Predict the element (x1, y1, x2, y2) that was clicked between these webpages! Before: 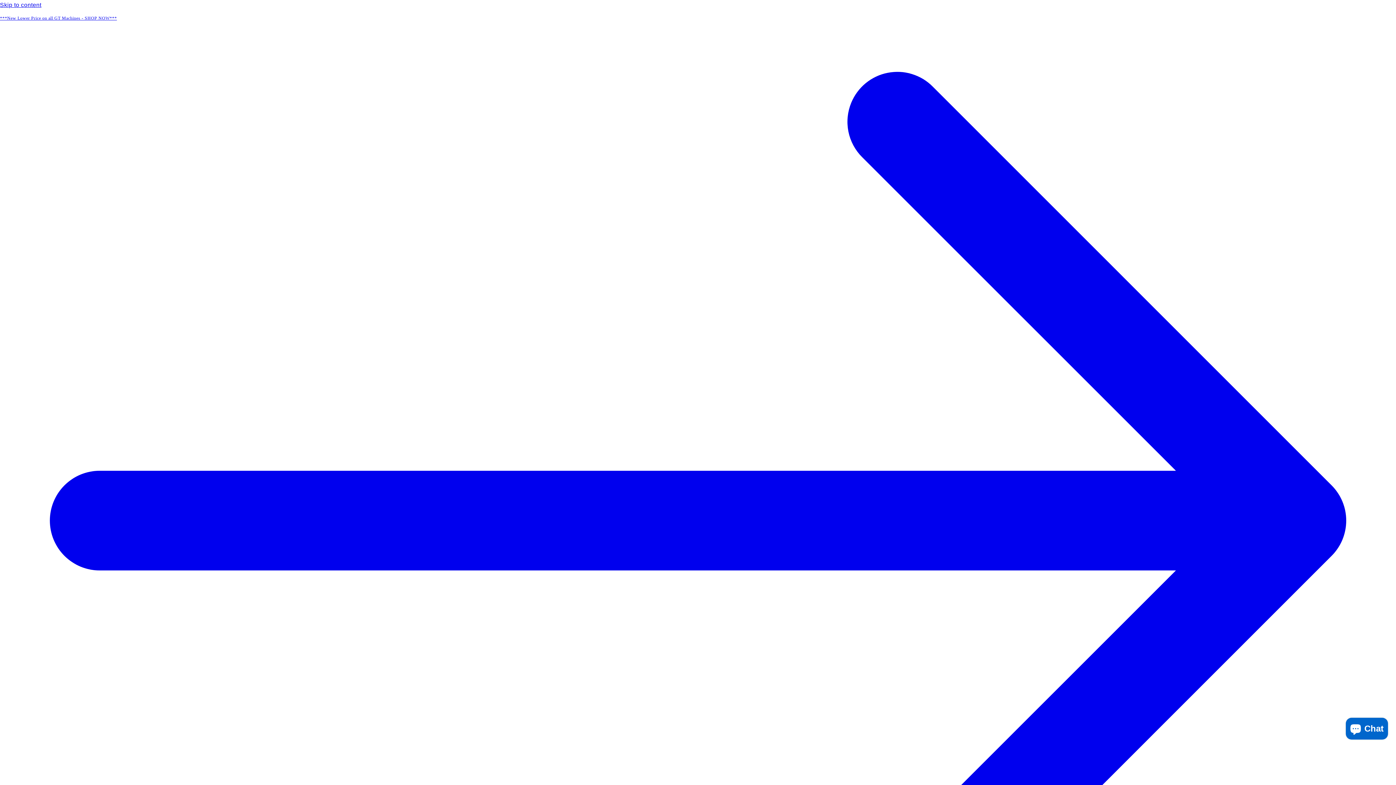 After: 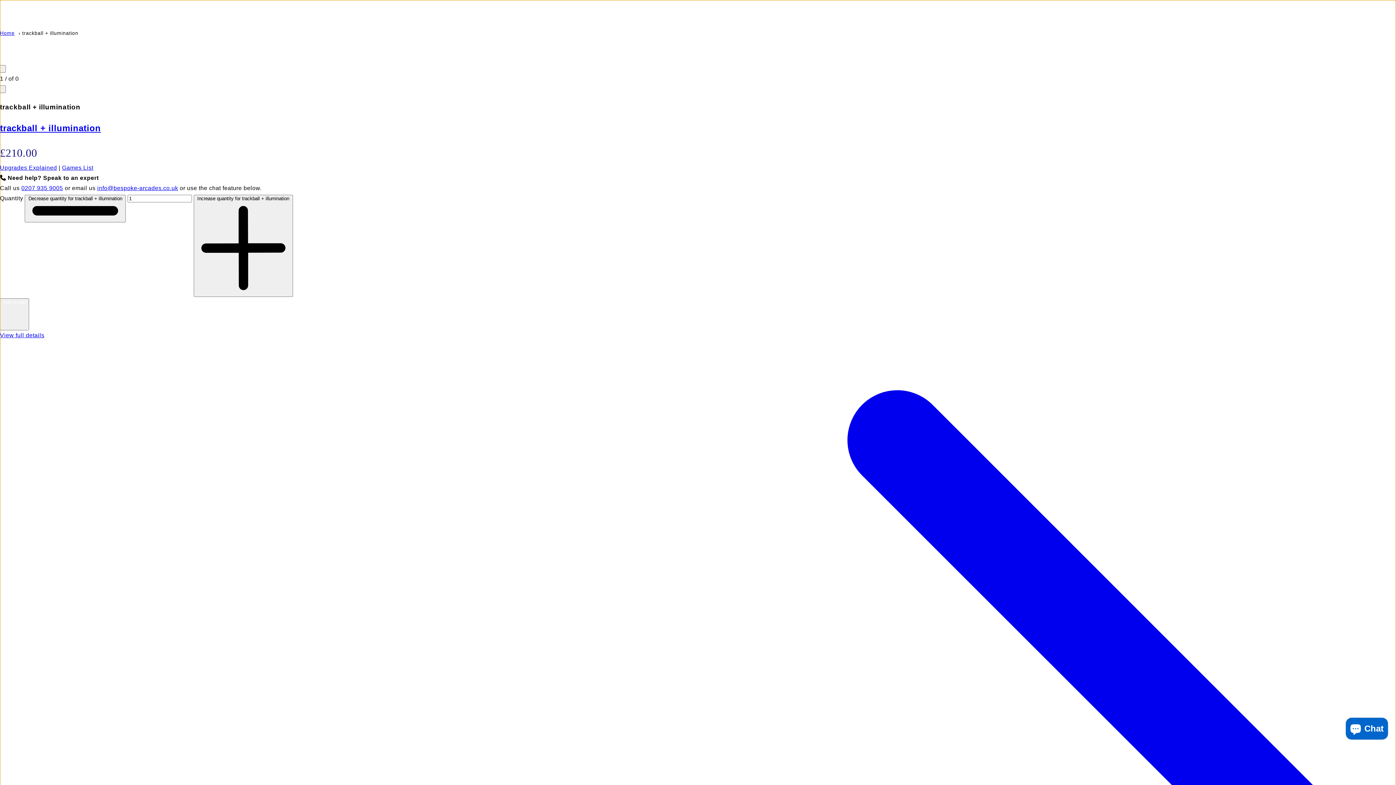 Action: label: Skip to content bbox: (0, 0, 1396, 10)